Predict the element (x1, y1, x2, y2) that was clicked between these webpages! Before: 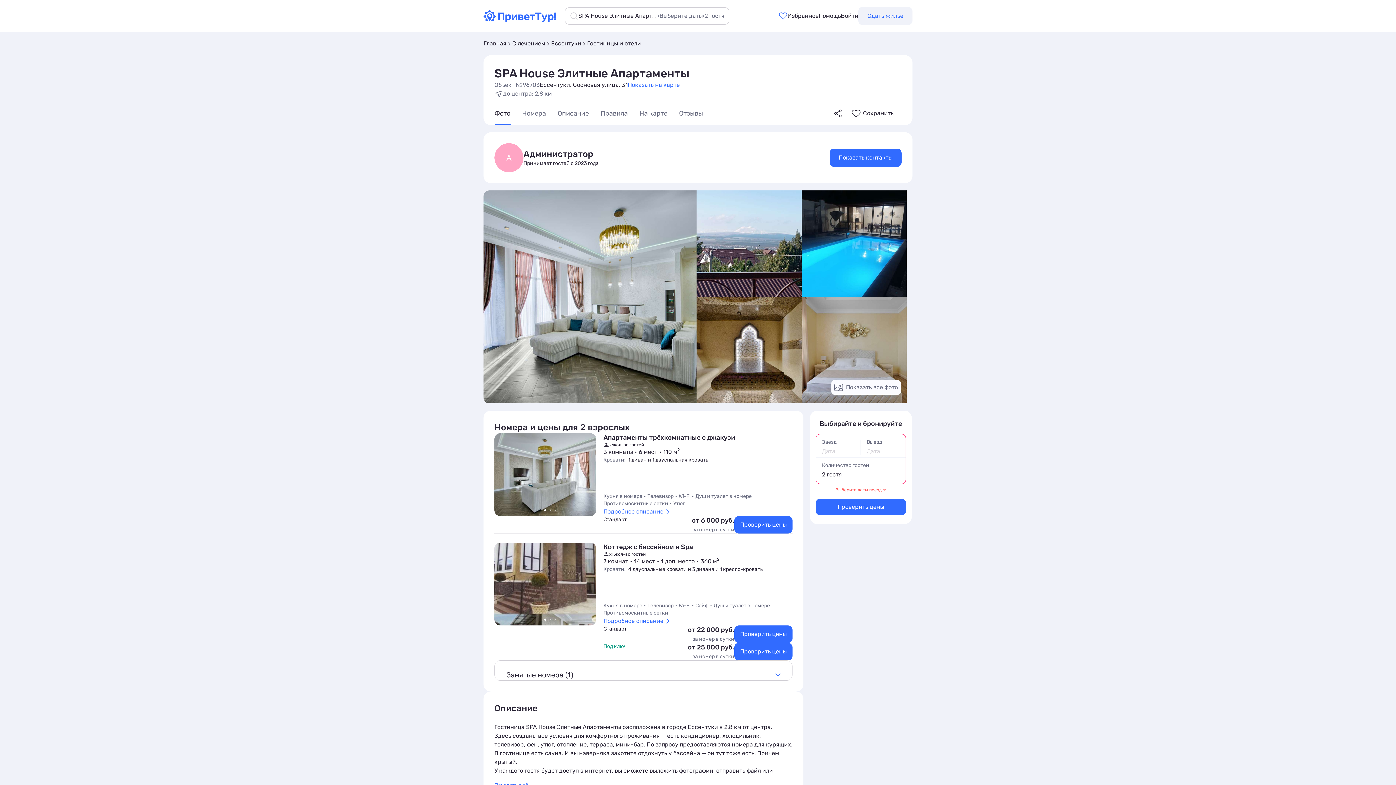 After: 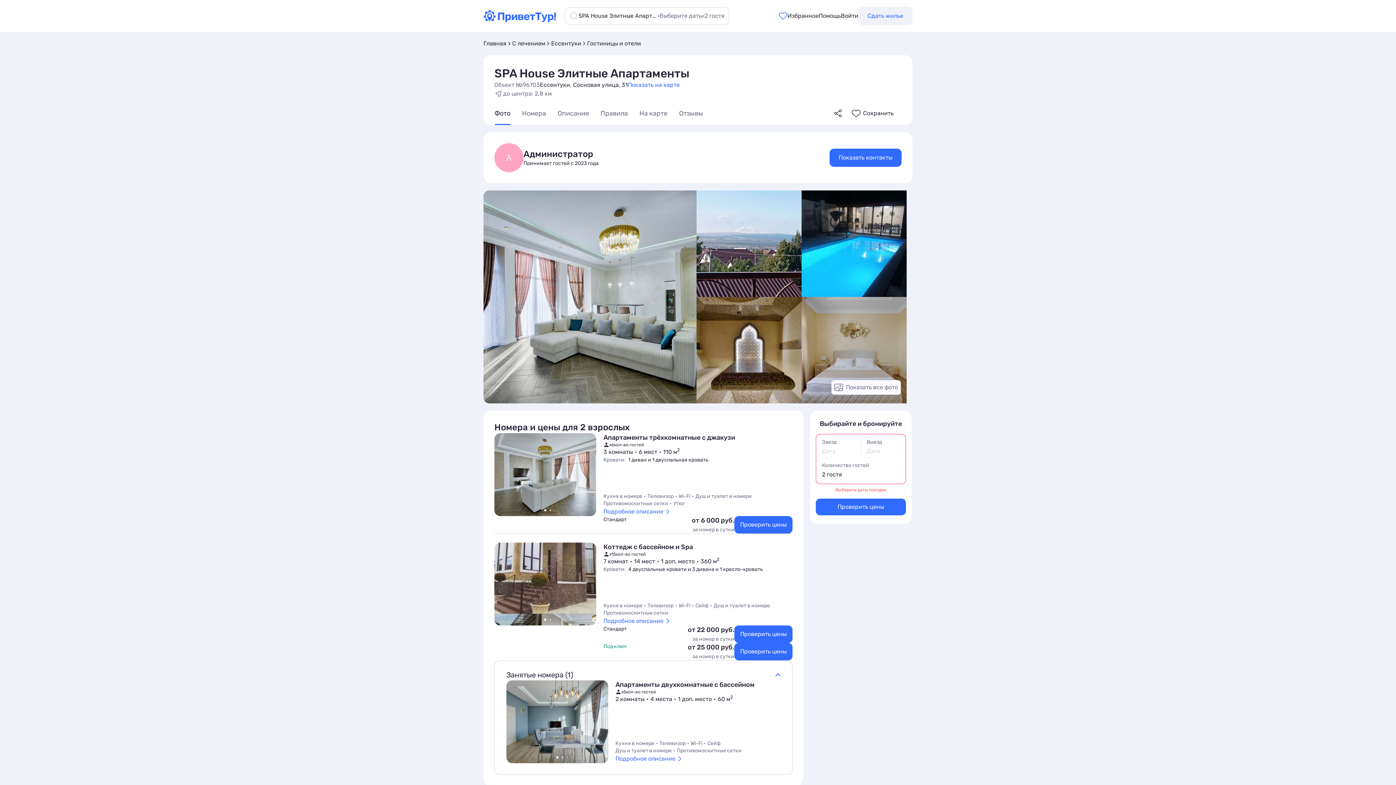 Action: bbox: (772, 669, 783, 680)